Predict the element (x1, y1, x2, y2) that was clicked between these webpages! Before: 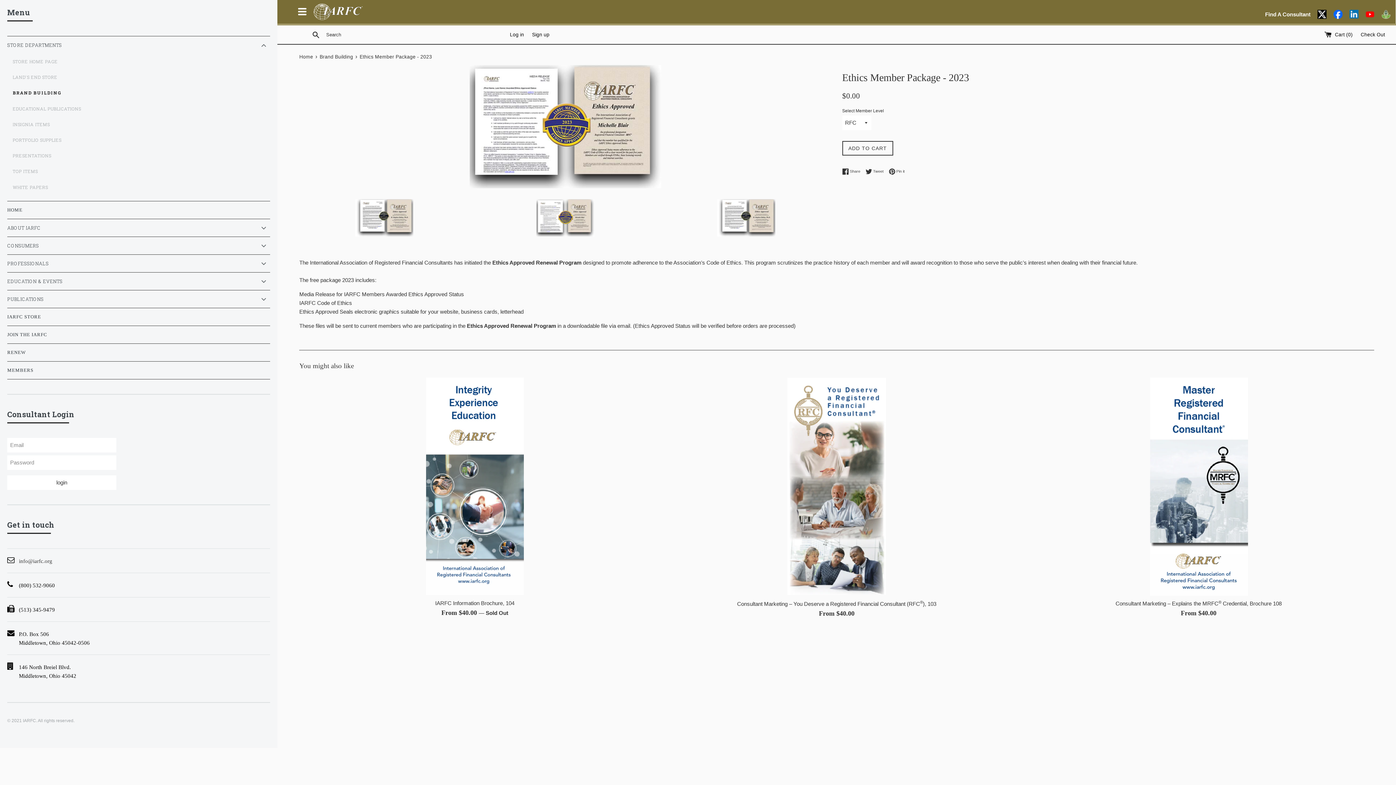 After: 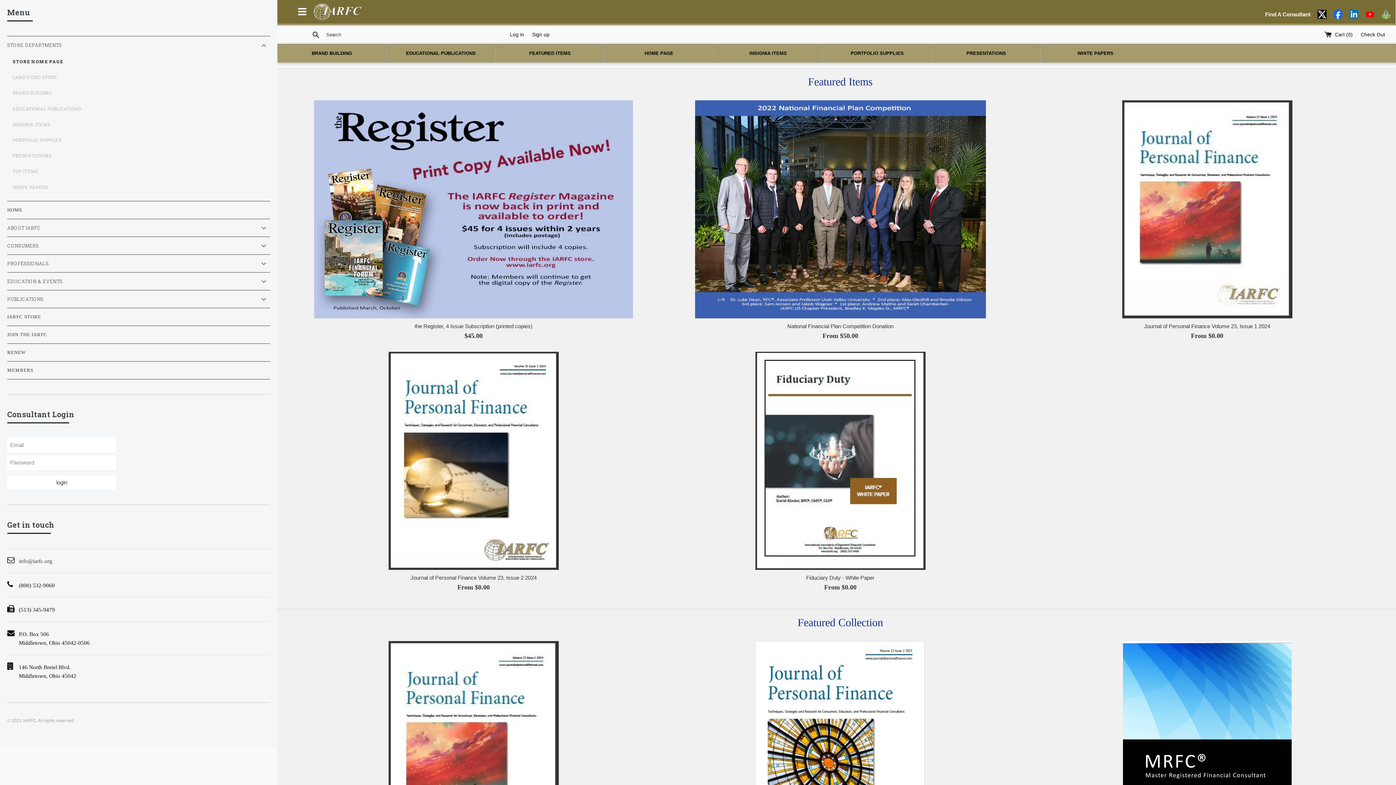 Action: label: IARFC STORE bbox: (7, 308, 270, 325)